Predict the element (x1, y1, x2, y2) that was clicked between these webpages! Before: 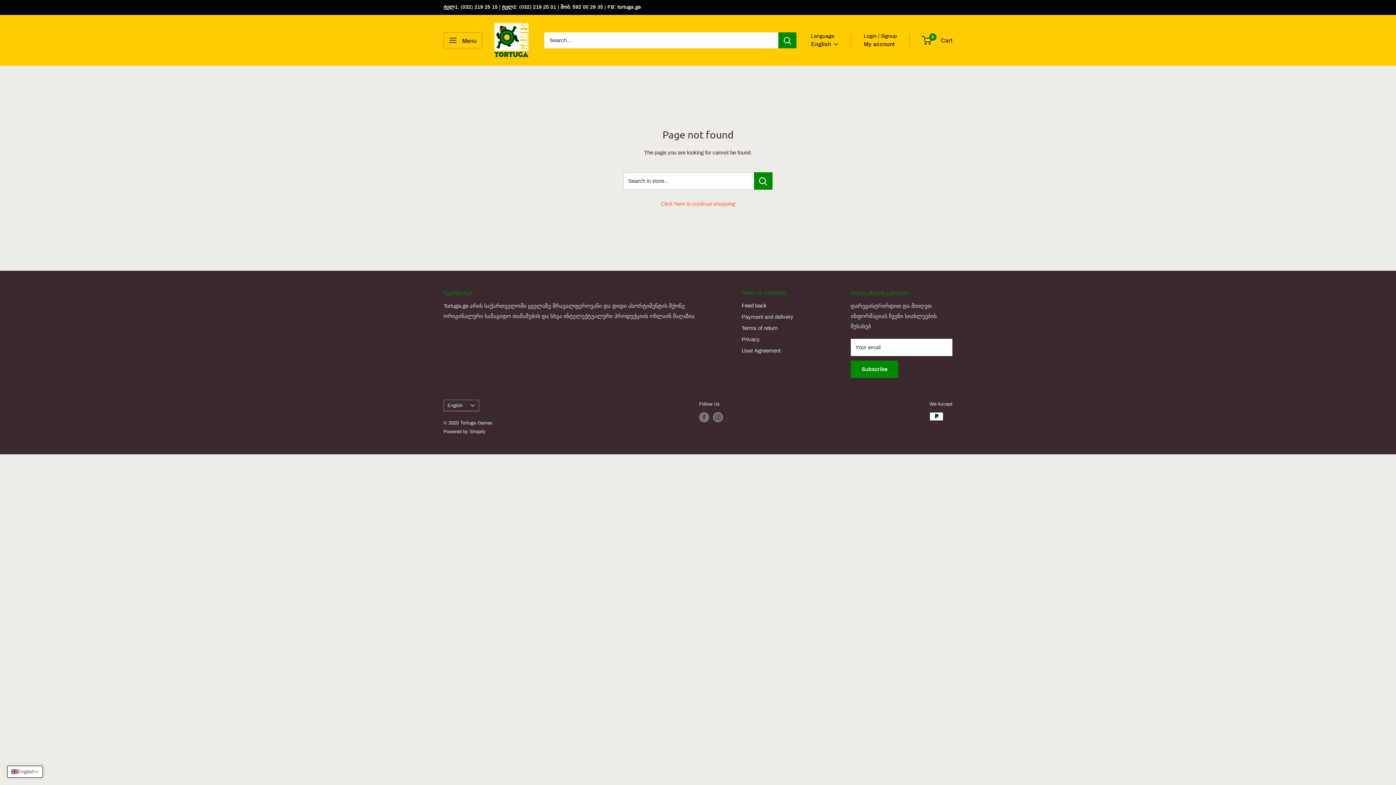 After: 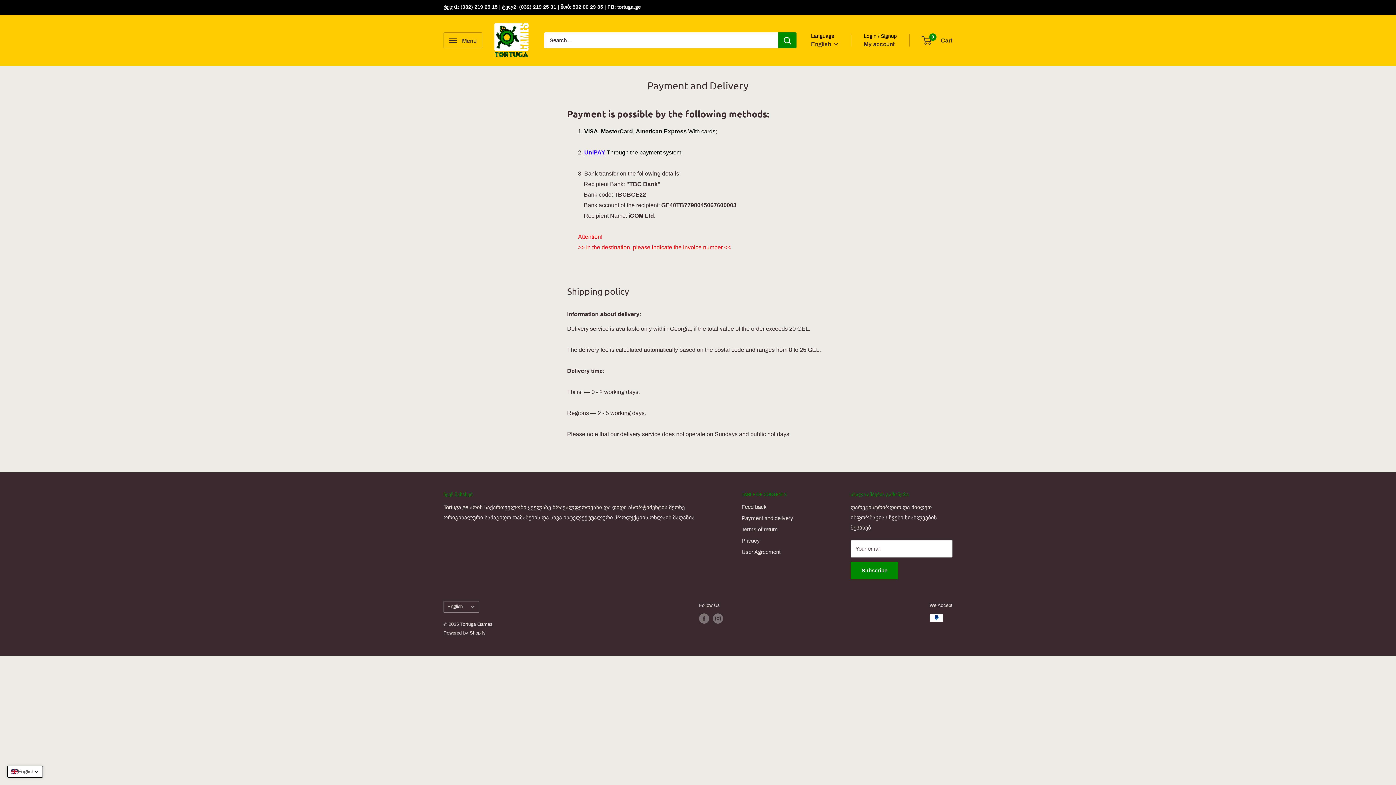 Action: label: Payment and delivery bbox: (741, 311, 825, 322)